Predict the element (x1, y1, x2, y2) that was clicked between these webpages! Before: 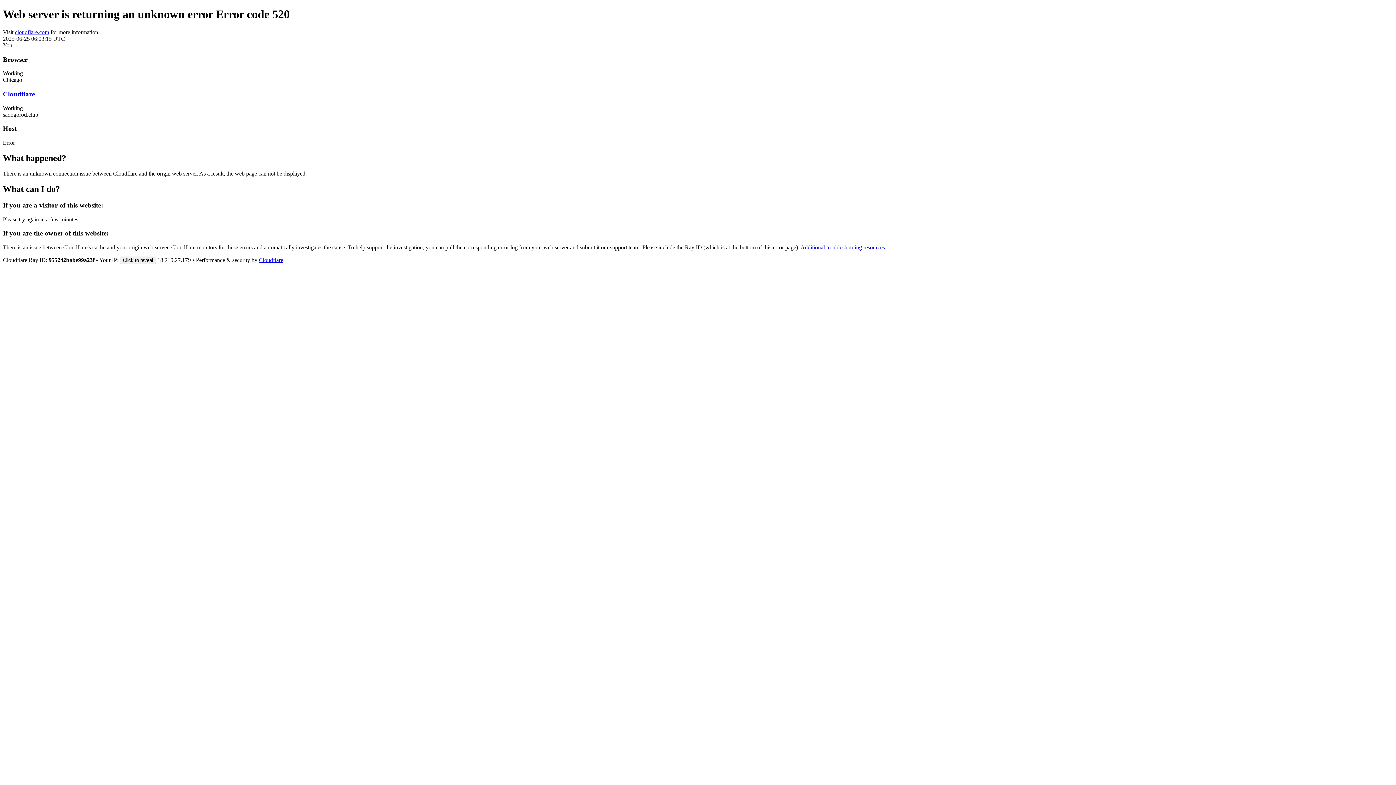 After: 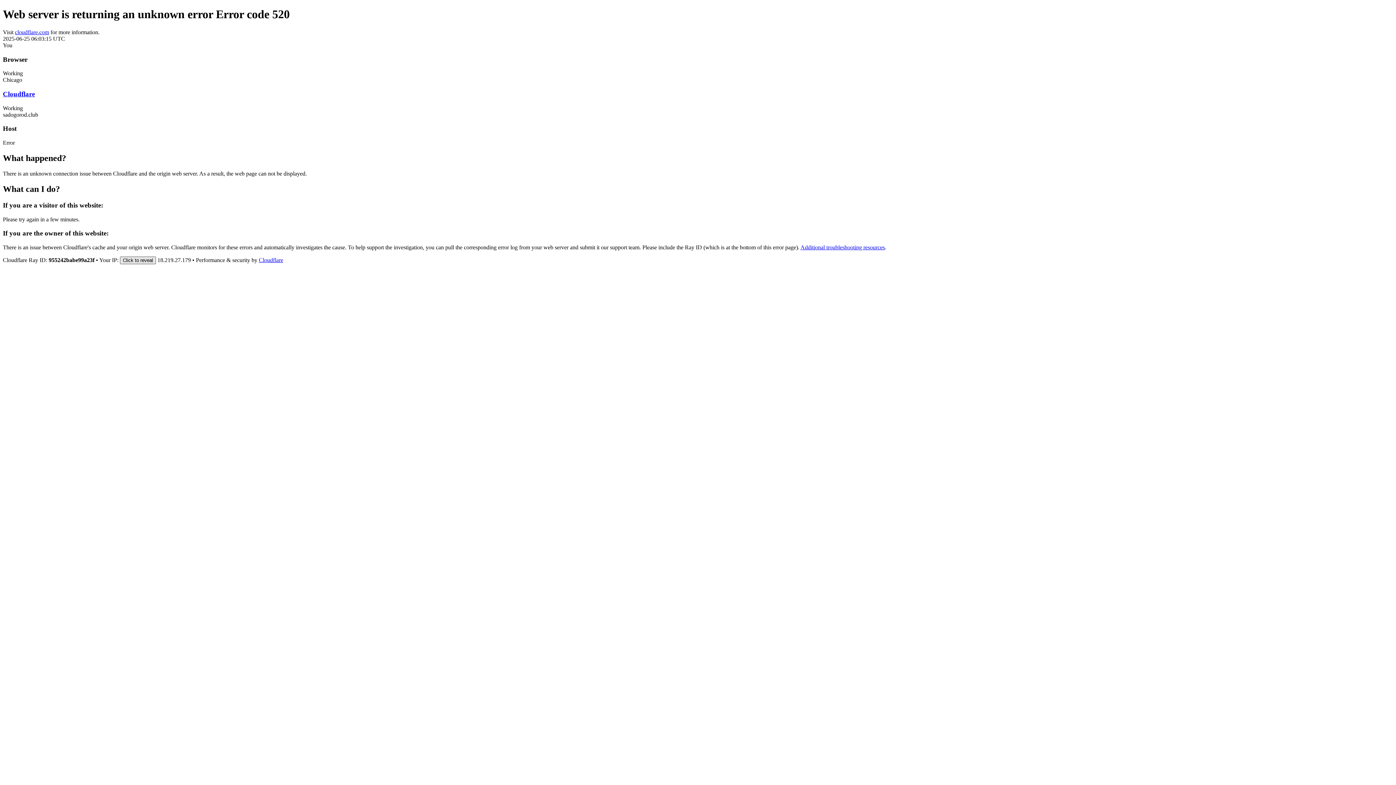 Action: label: Click to reveal bbox: (120, 256, 156, 264)